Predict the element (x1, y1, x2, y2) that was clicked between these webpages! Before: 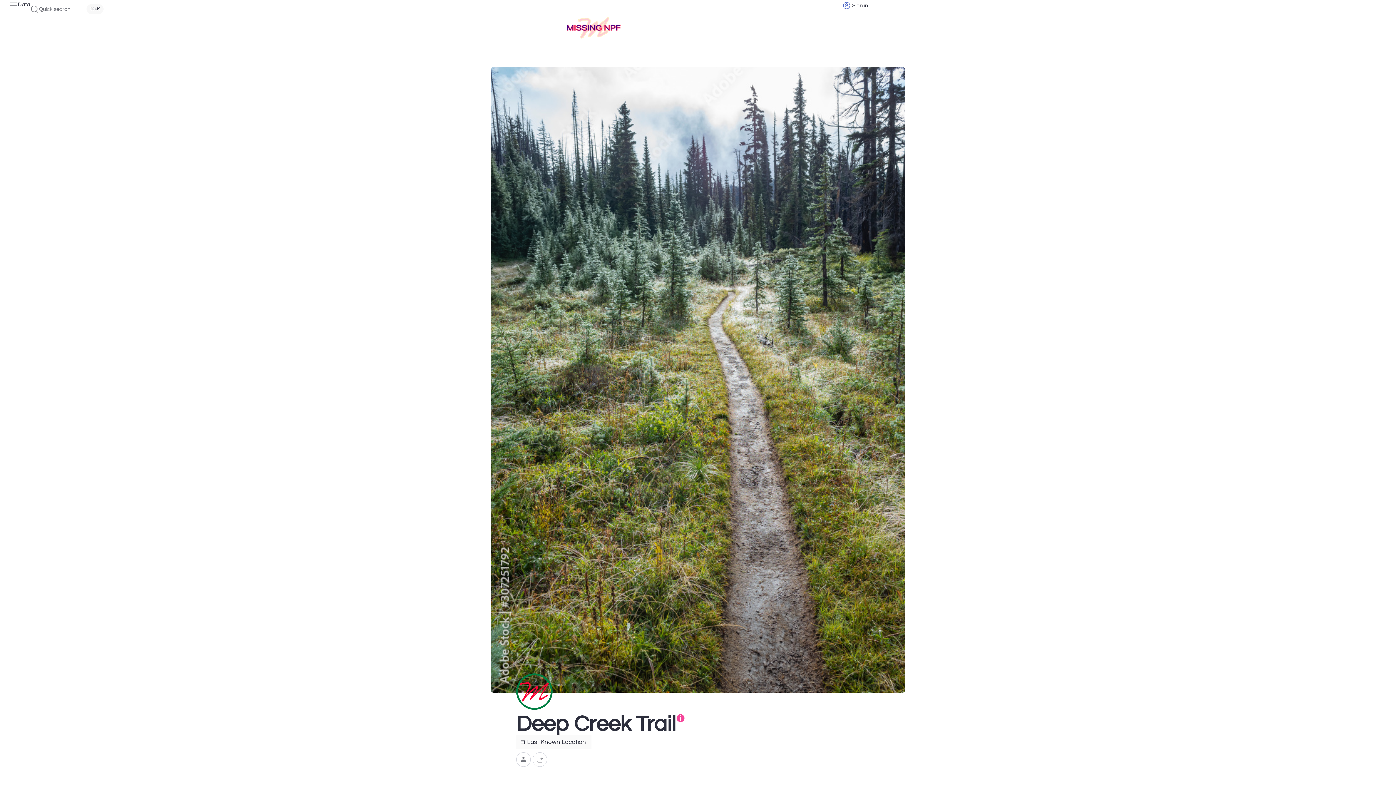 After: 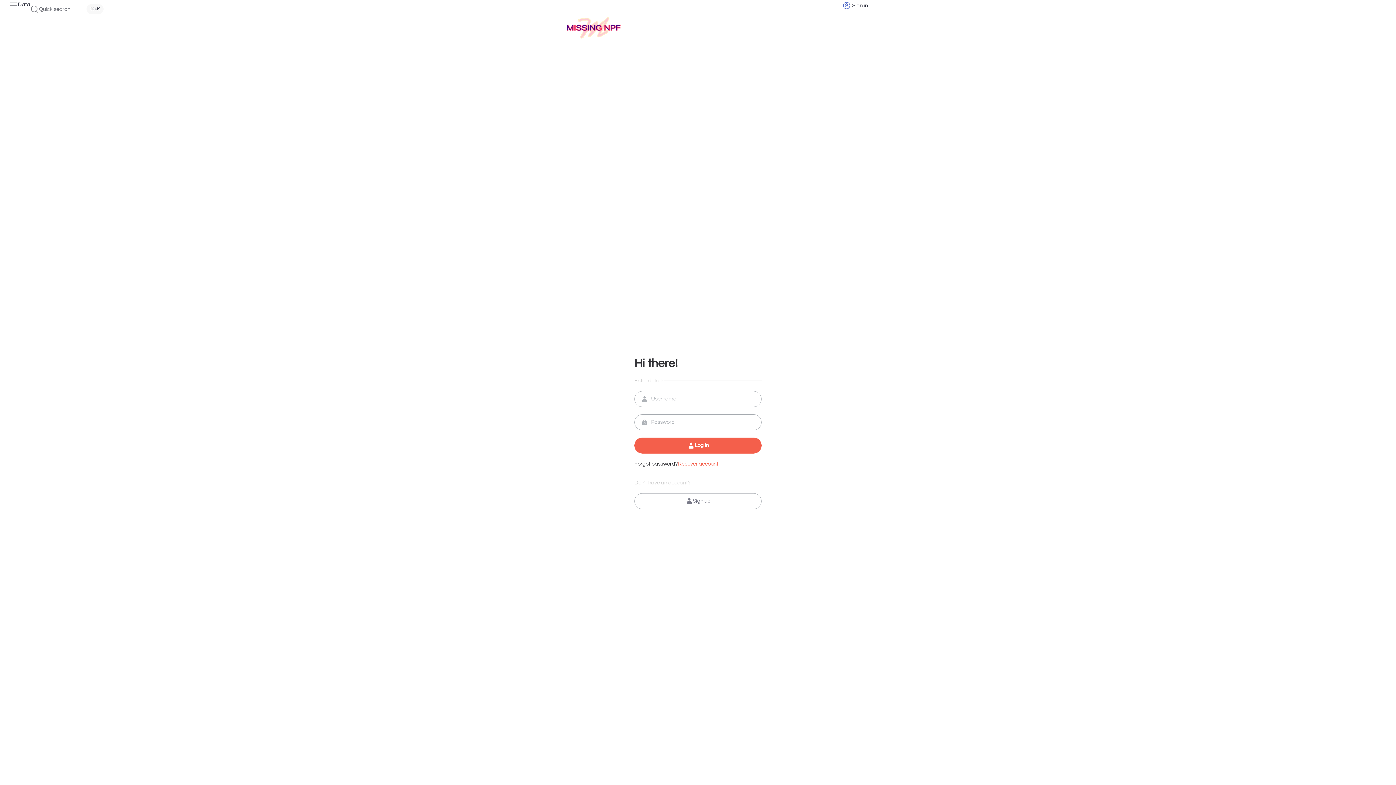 Action: label: Sign in bbox: (841, 0, 868, 10)